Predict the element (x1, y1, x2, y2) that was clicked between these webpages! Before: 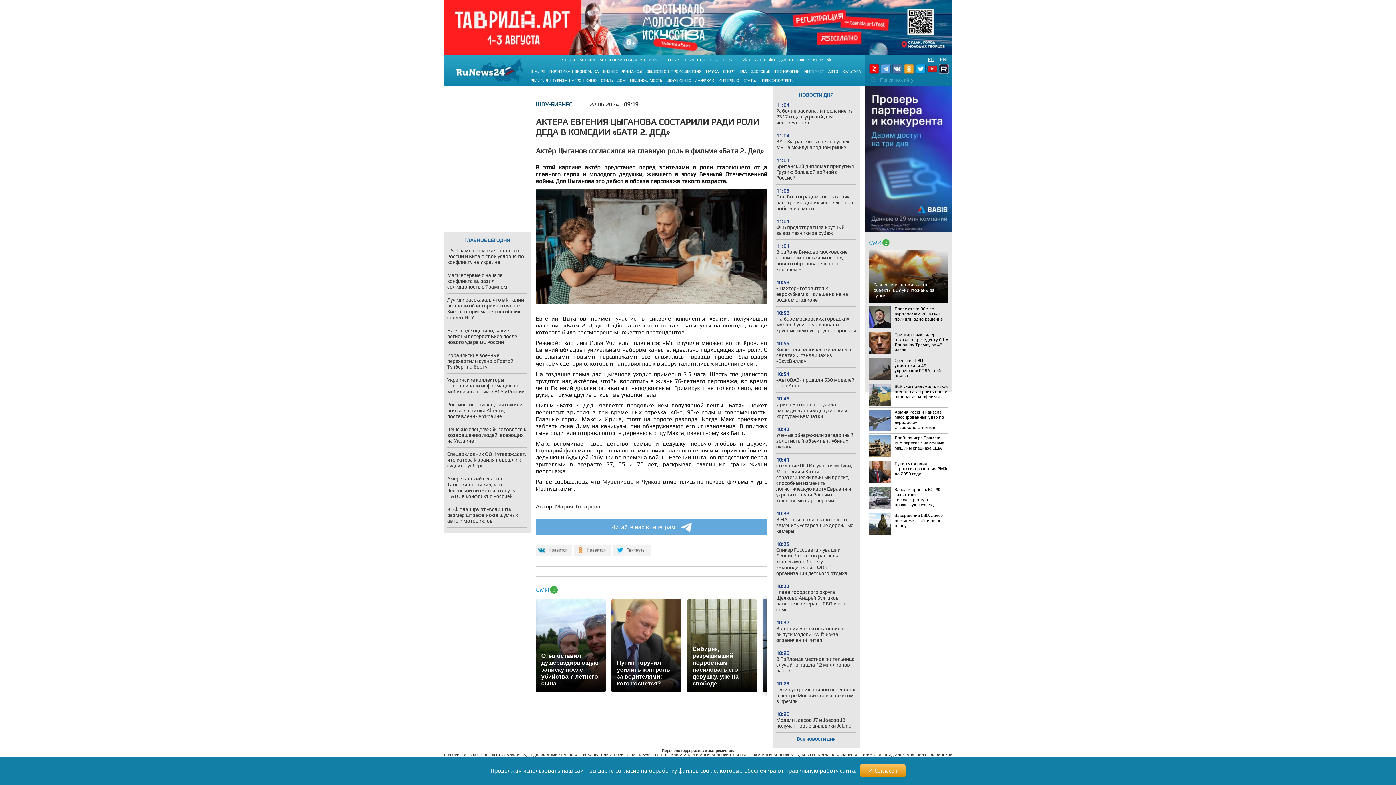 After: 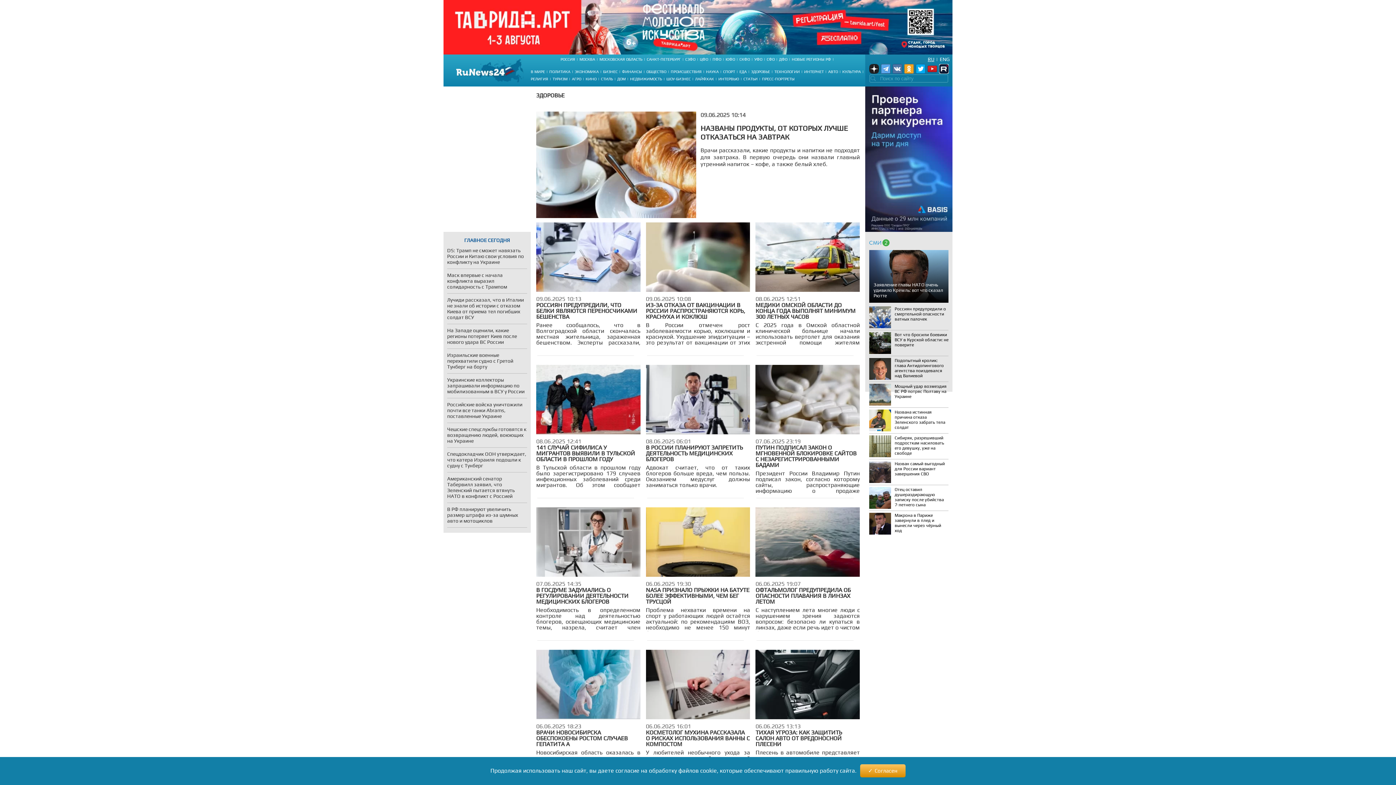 Action: bbox: (751, 69, 770, 73) label: ЗДОРОВЬЕ